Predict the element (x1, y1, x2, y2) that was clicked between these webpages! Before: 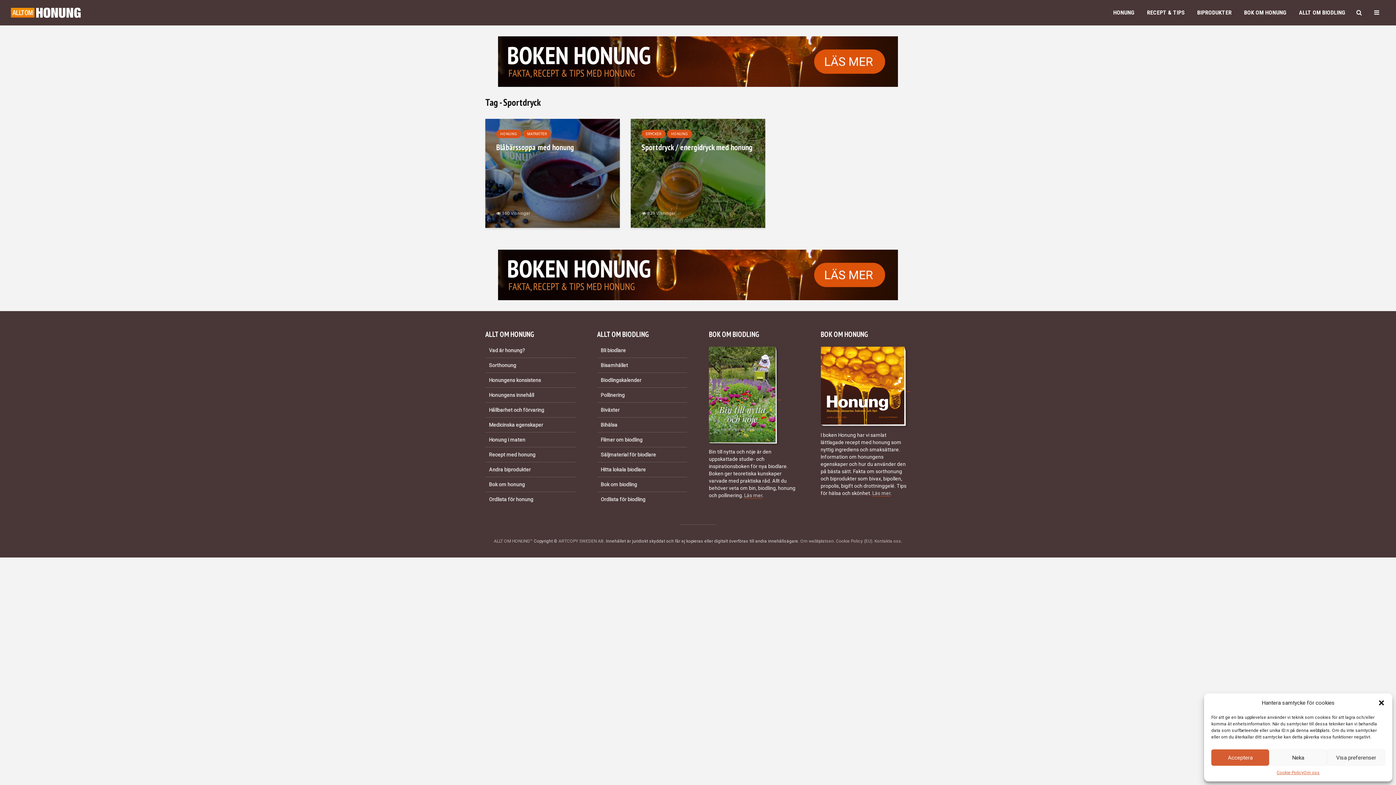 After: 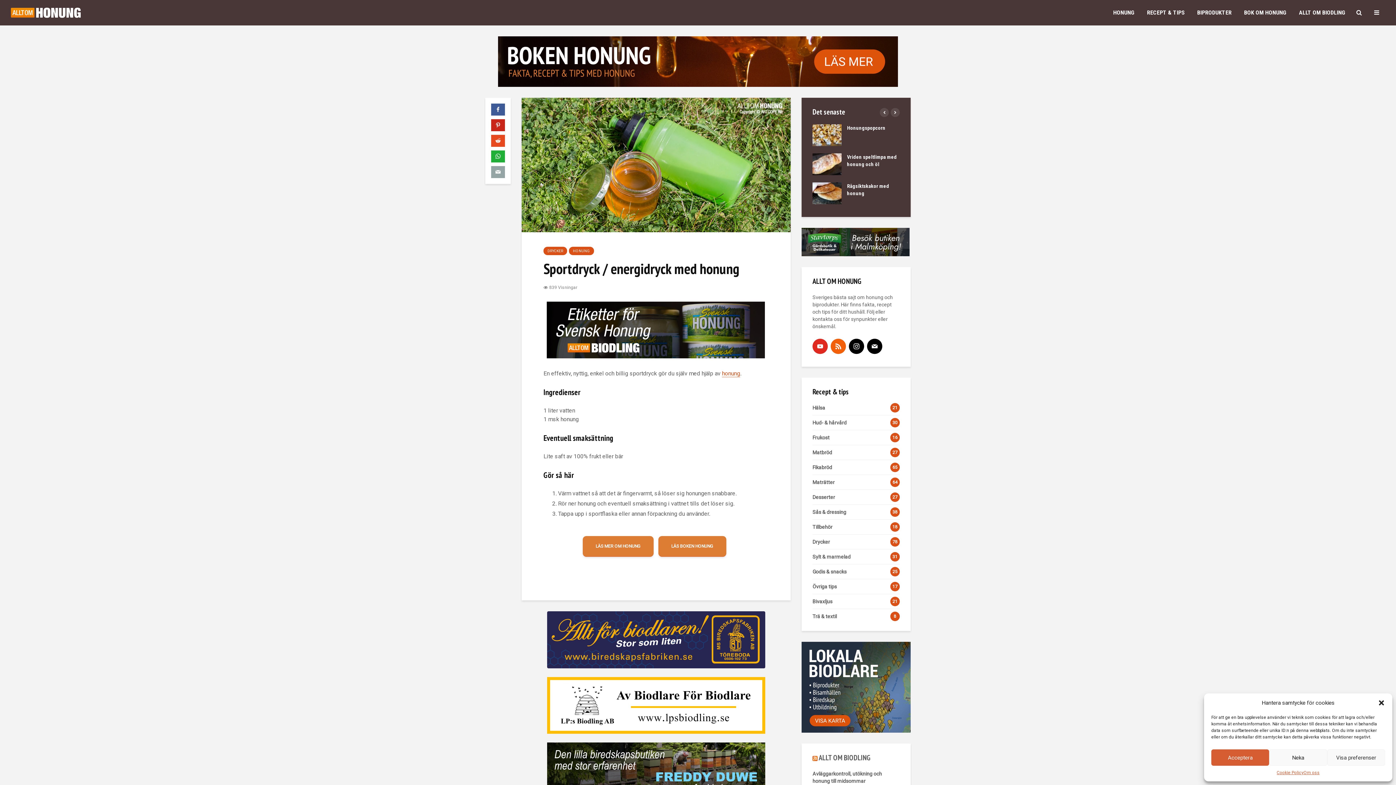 Action: bbox: (630, 169, 765, 176)